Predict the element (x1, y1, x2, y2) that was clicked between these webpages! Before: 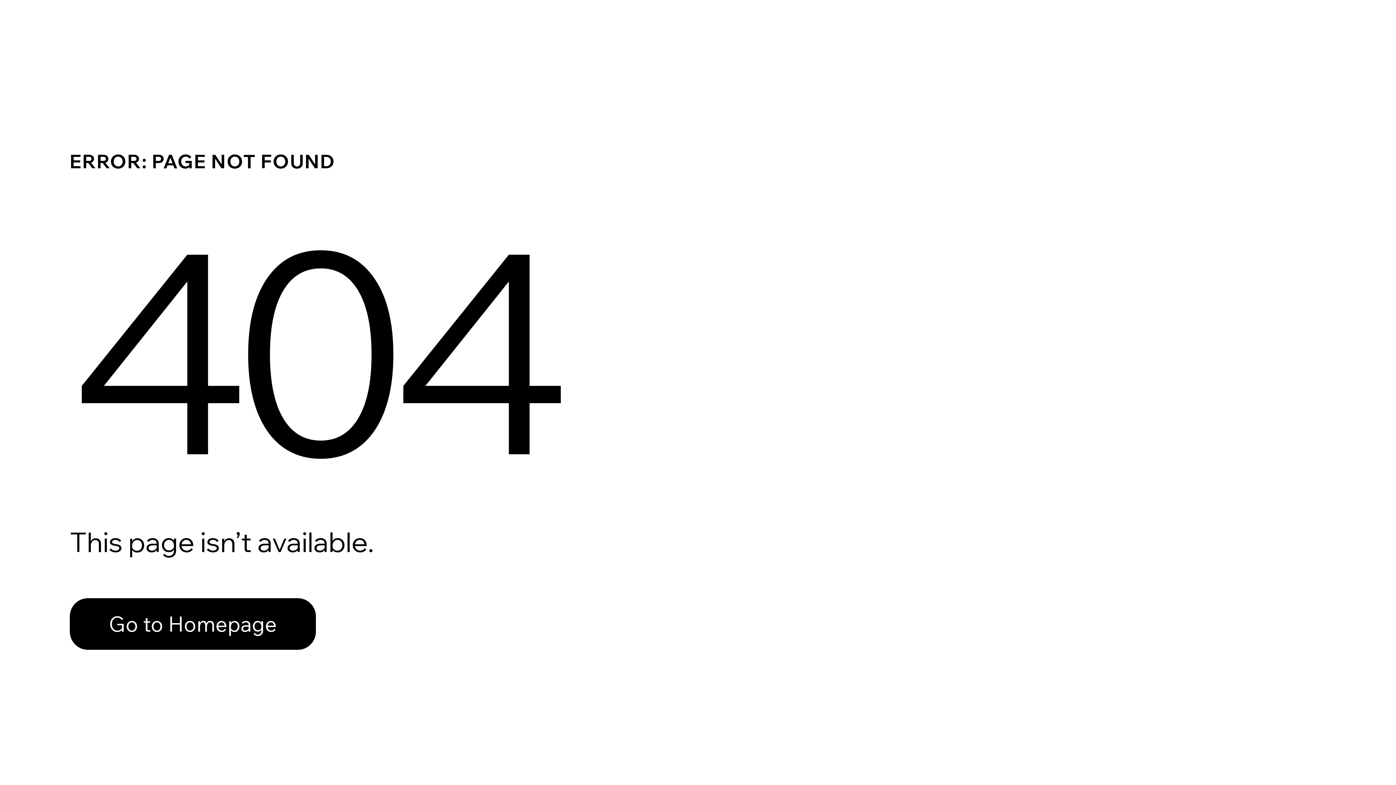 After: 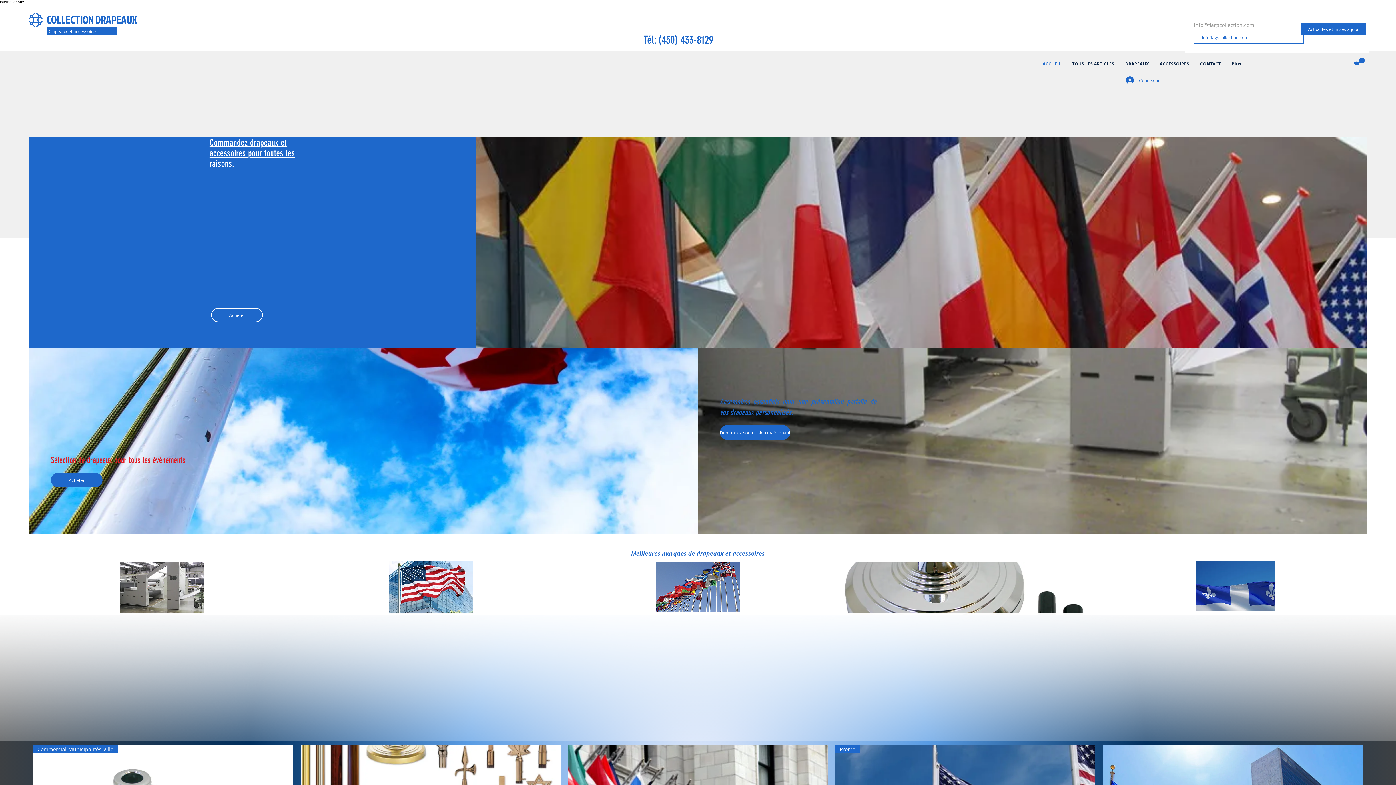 Action: bbox: (69, 582, 768, 659) label: Go to Homepage